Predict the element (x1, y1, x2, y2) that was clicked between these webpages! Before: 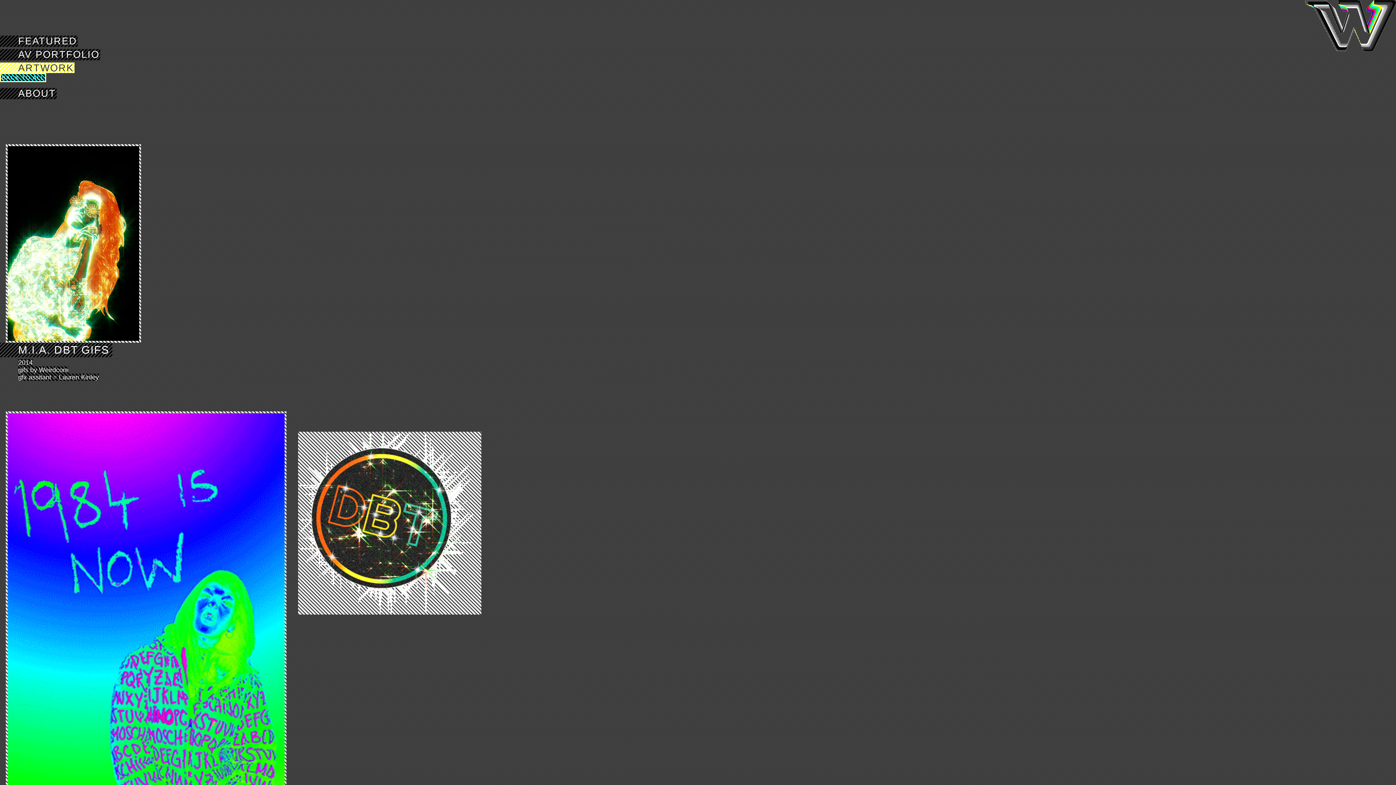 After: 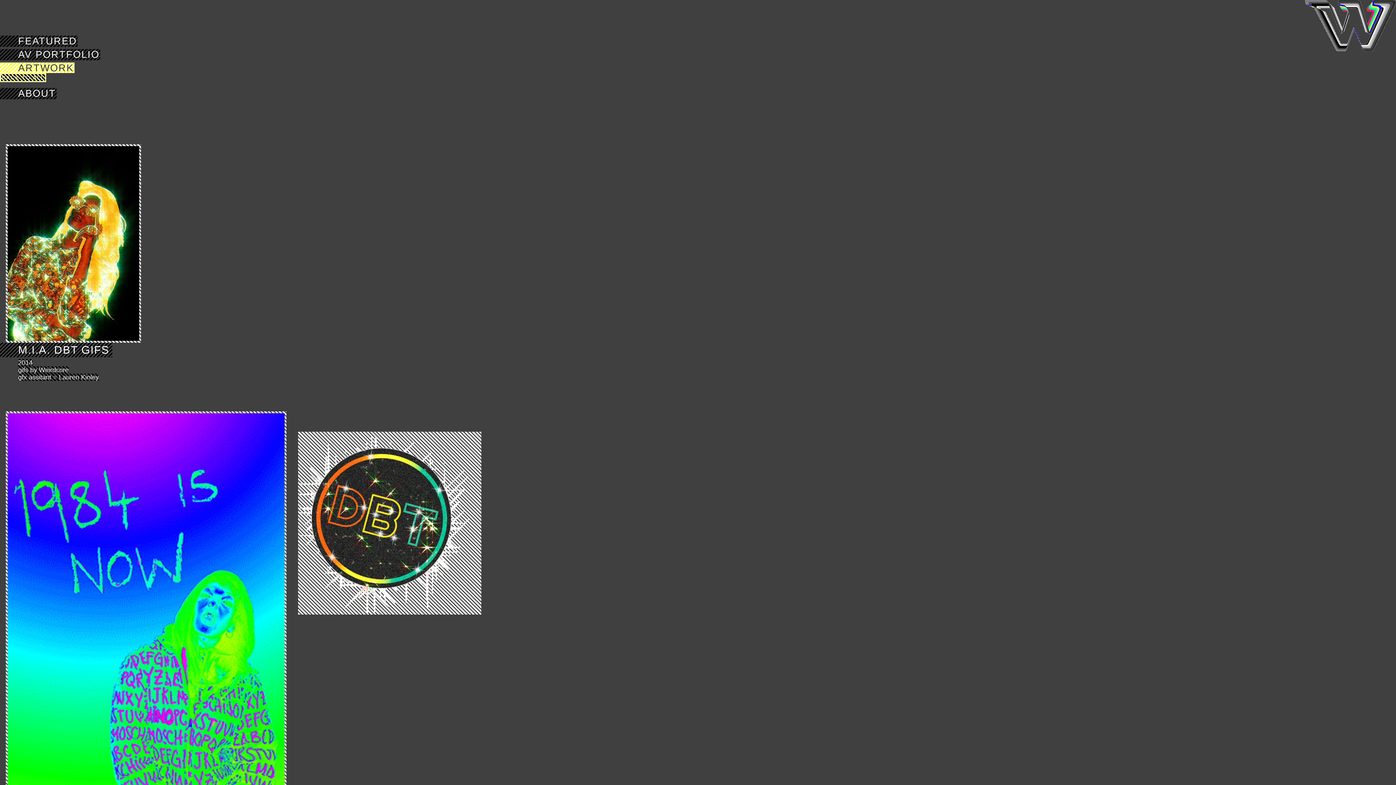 Action: bbox: (1305, 0, 1396, 51)